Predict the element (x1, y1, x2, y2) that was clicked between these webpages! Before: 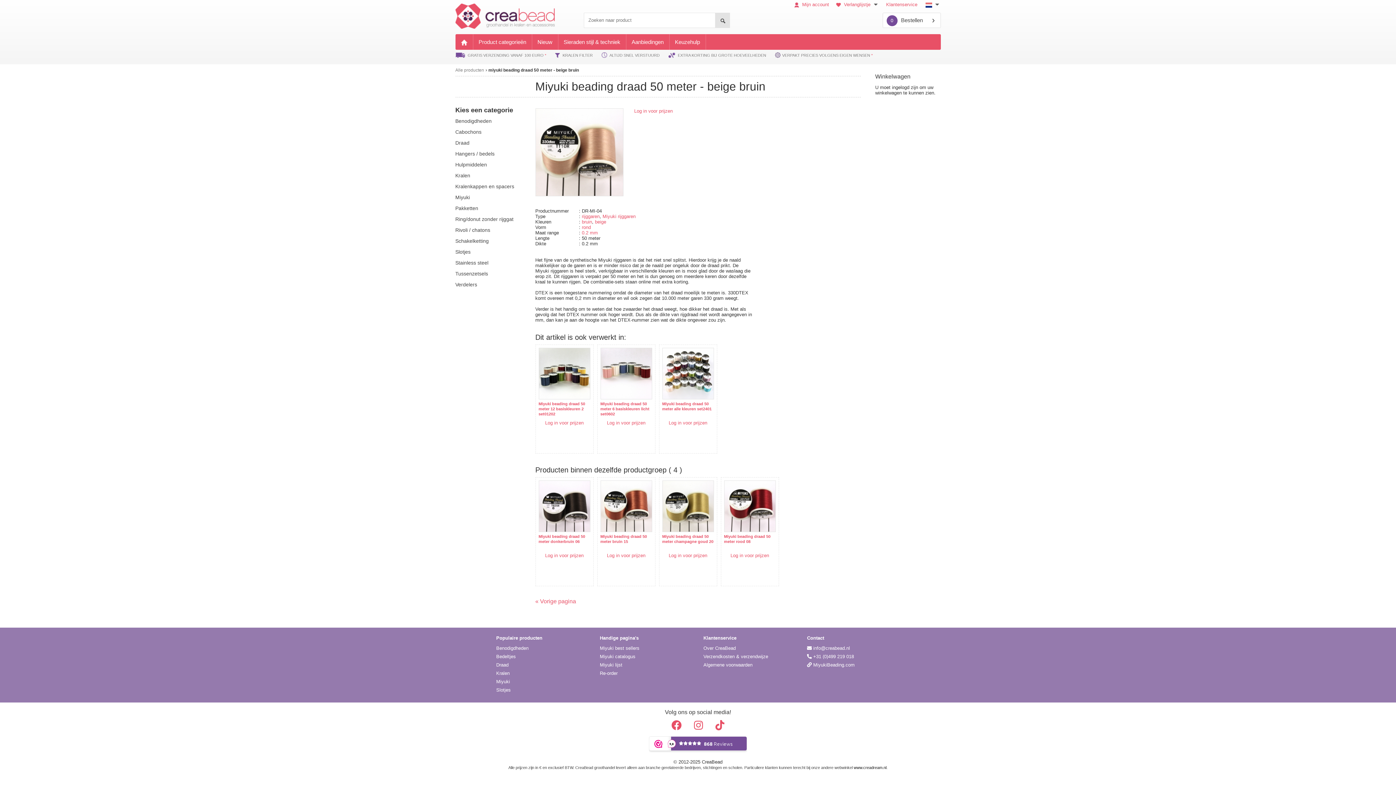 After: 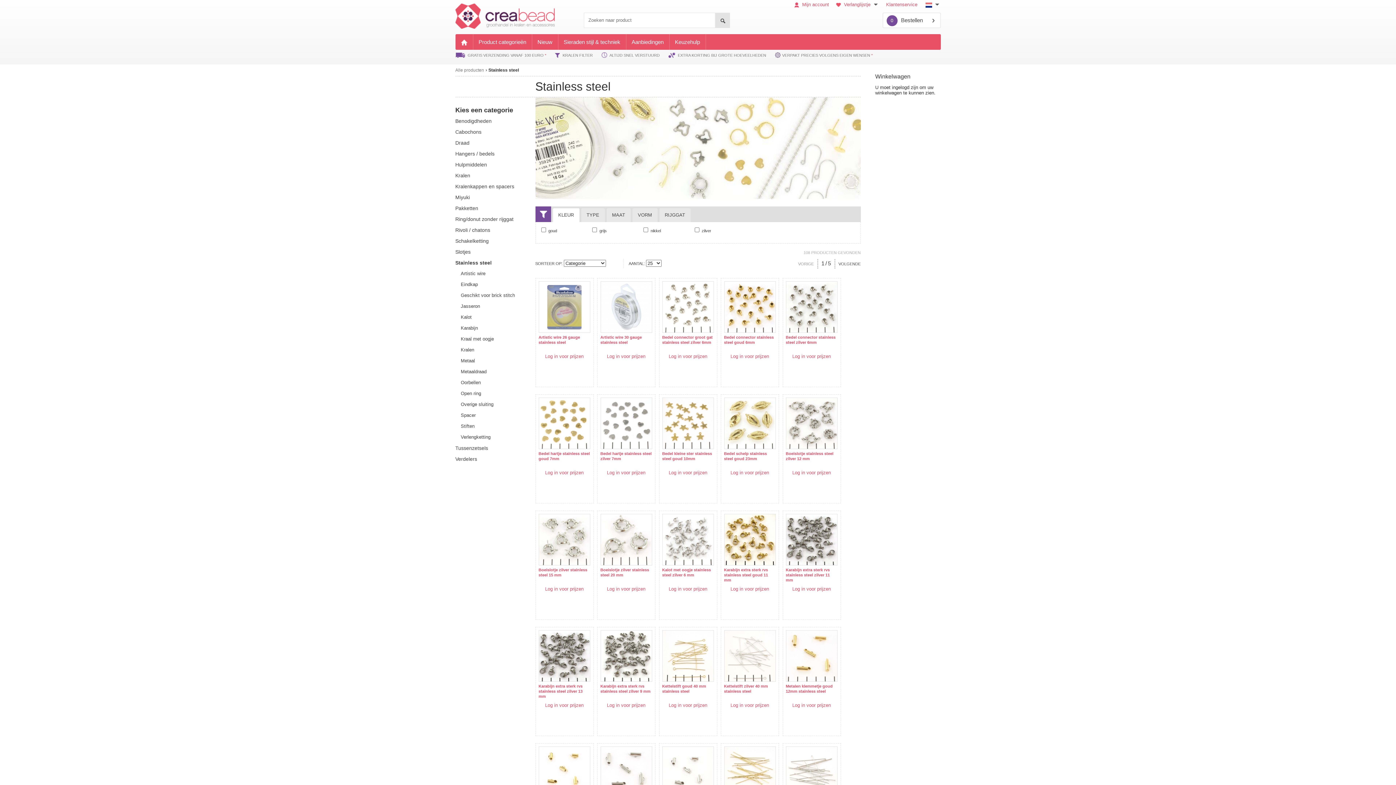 Action: bbox: (451, 257, 524, 268) label: Stainless steel